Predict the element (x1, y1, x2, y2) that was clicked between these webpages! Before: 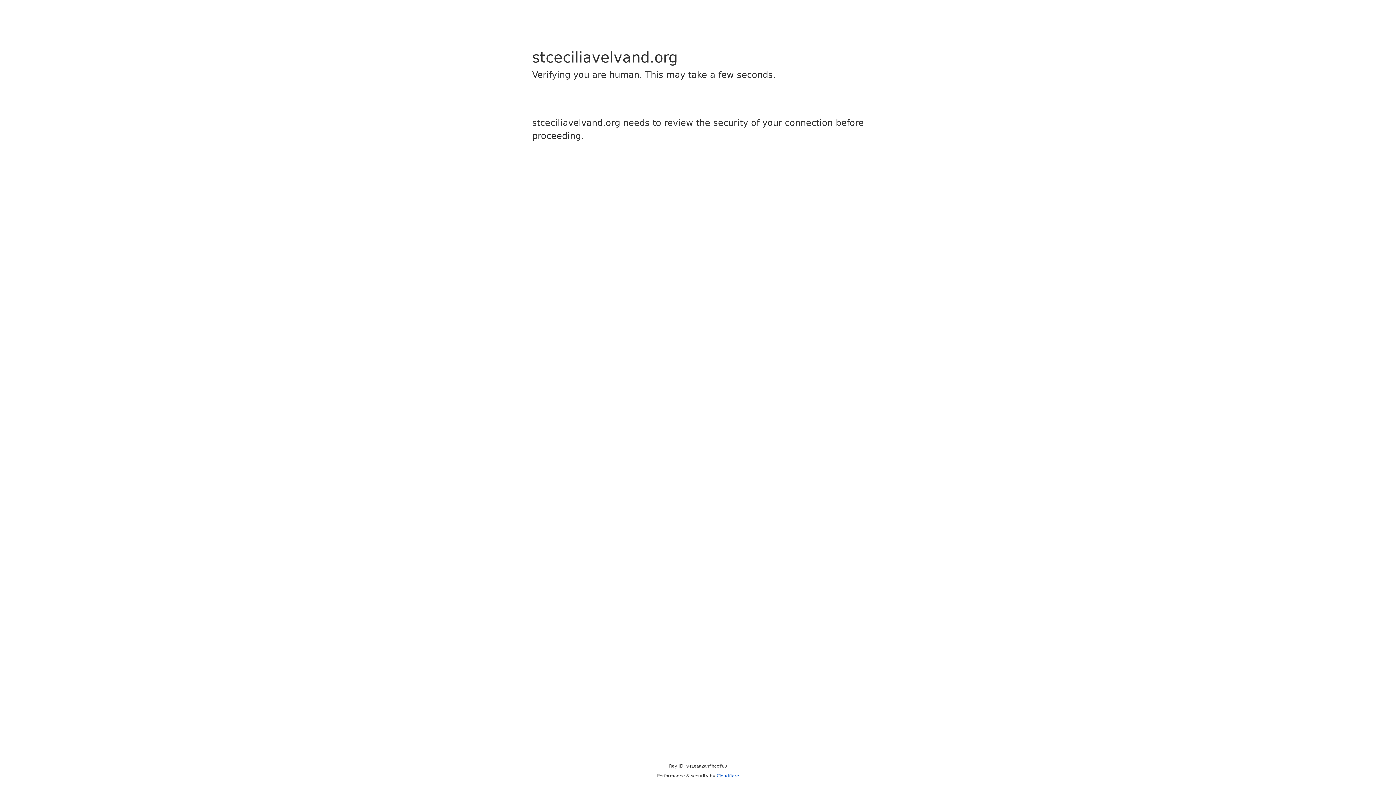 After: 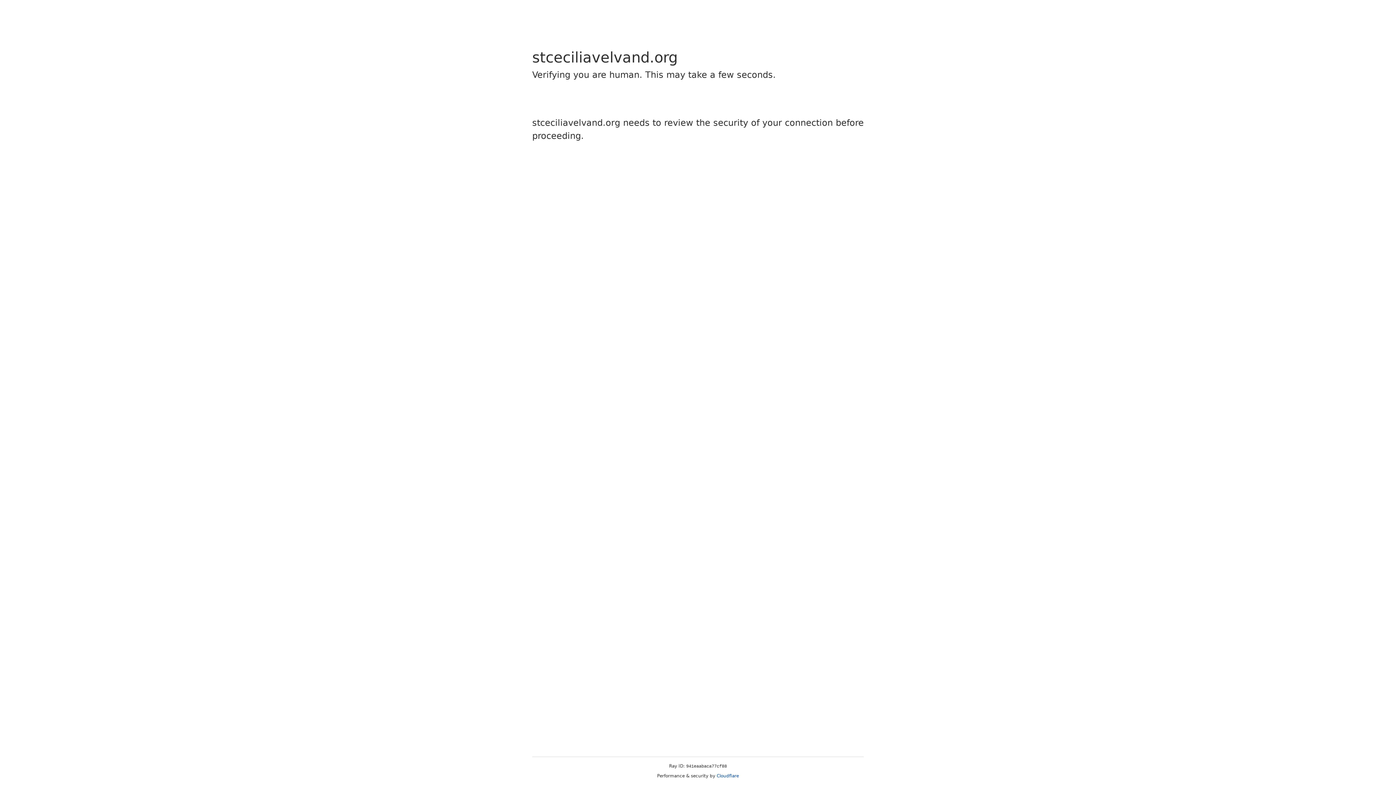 Action: label: Cloudflare bbox: (716, 773, 739, 778)